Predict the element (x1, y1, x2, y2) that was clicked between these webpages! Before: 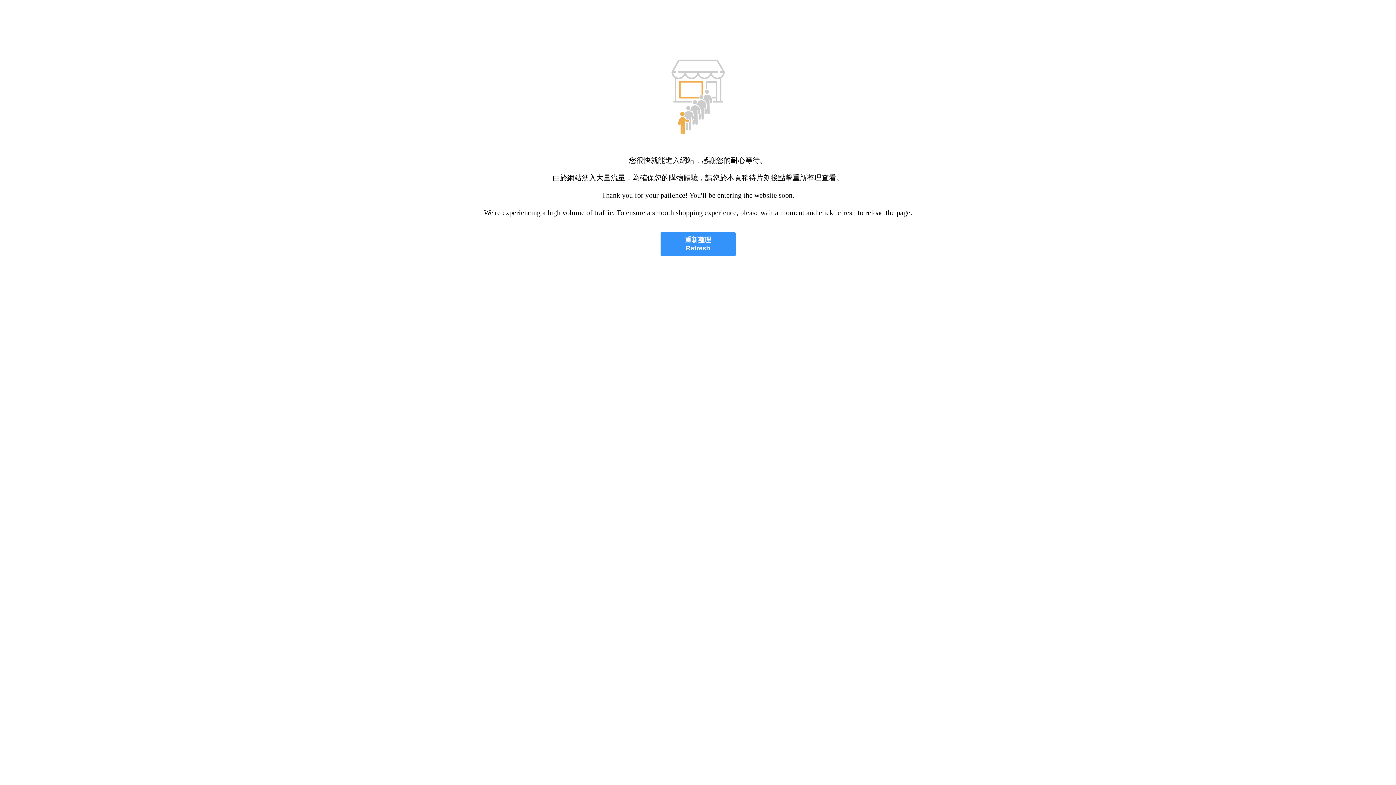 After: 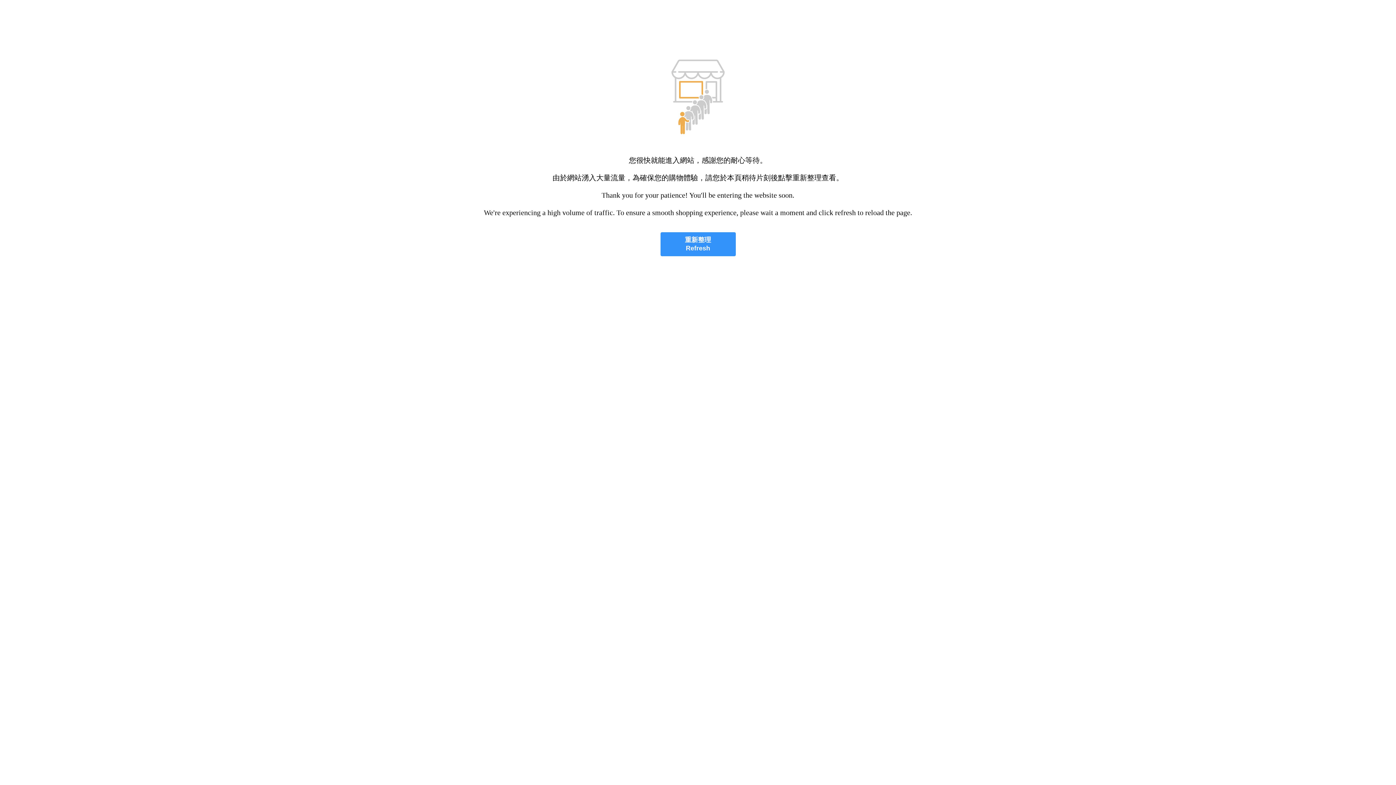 Action: bbox: (660, 232, 735, 256) label: 重新整理
Refresh